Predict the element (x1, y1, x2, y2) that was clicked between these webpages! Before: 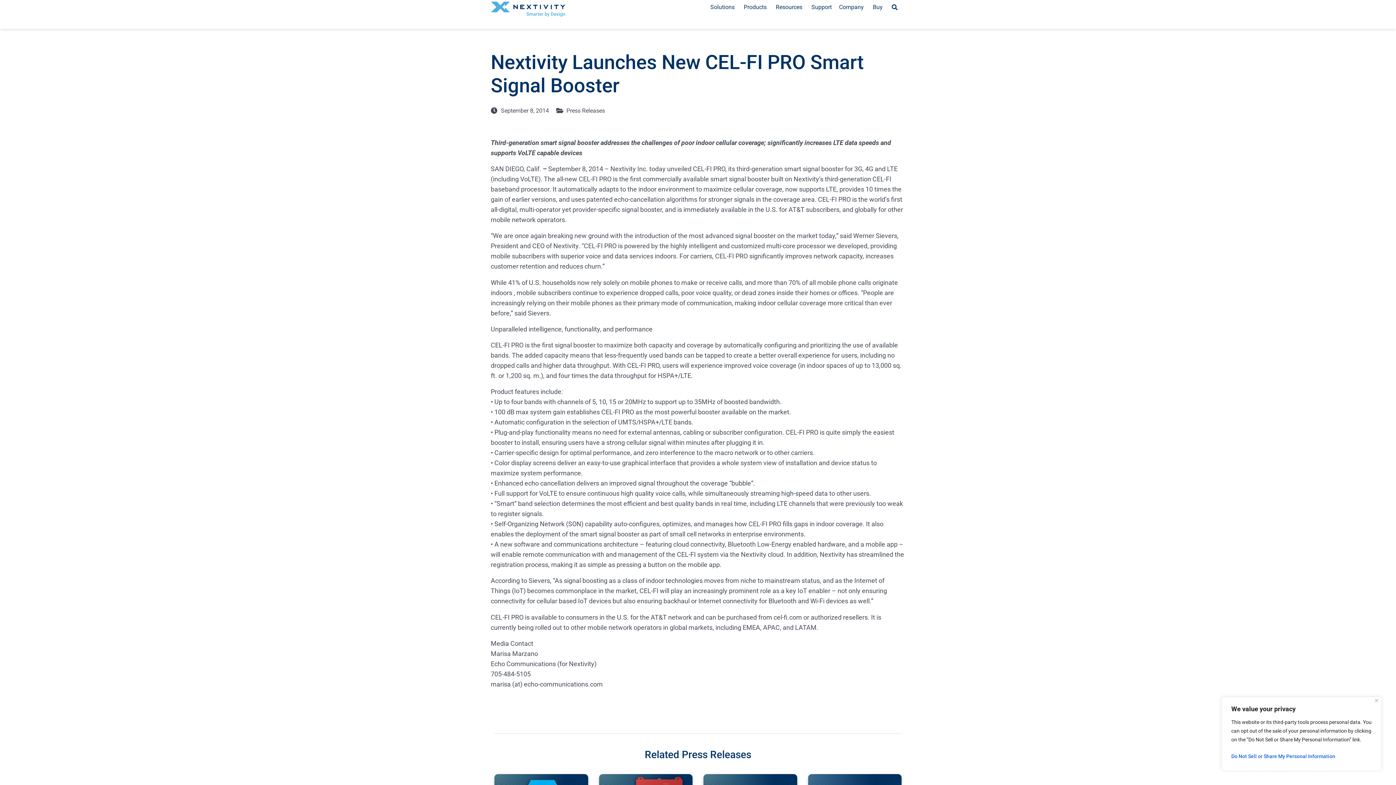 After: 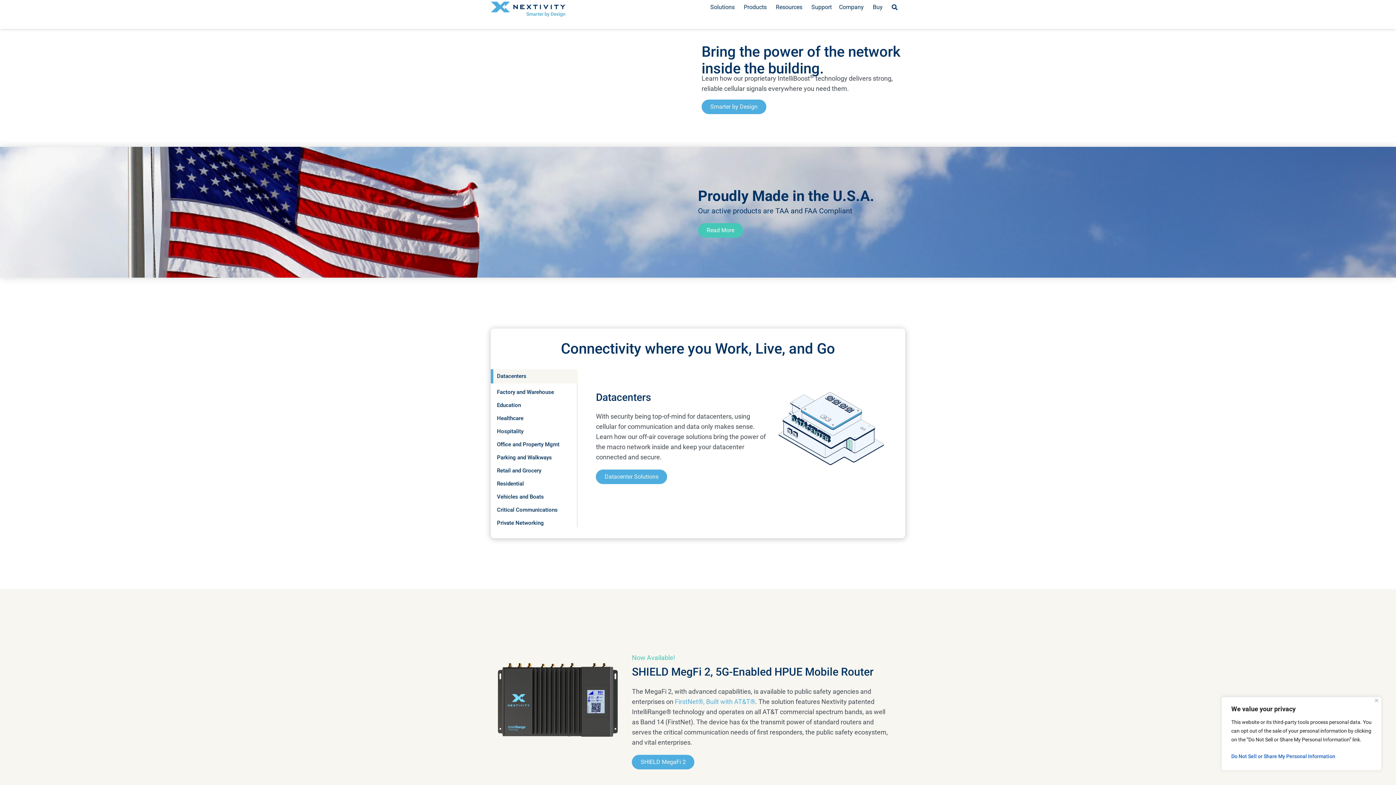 Action: bbox: (490, 0, 565, 18)